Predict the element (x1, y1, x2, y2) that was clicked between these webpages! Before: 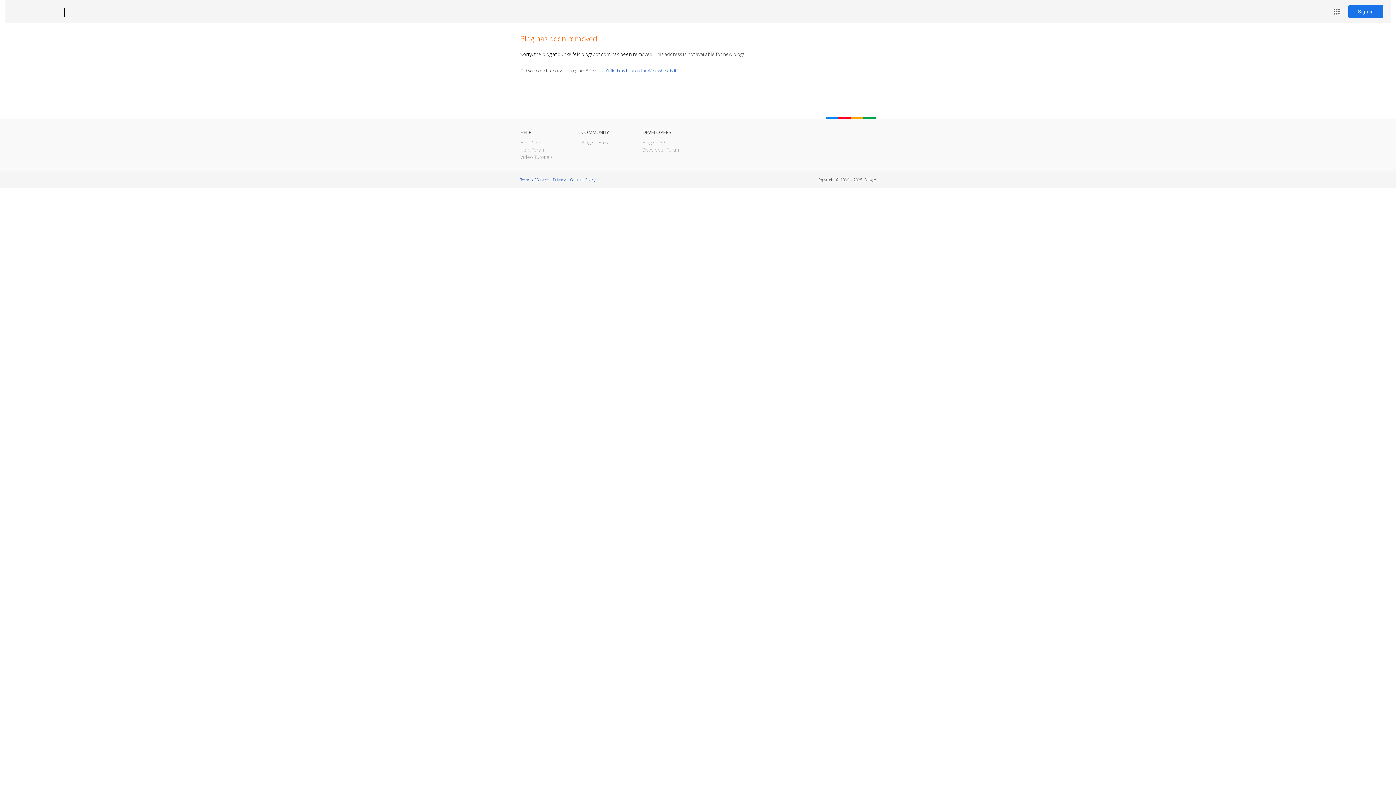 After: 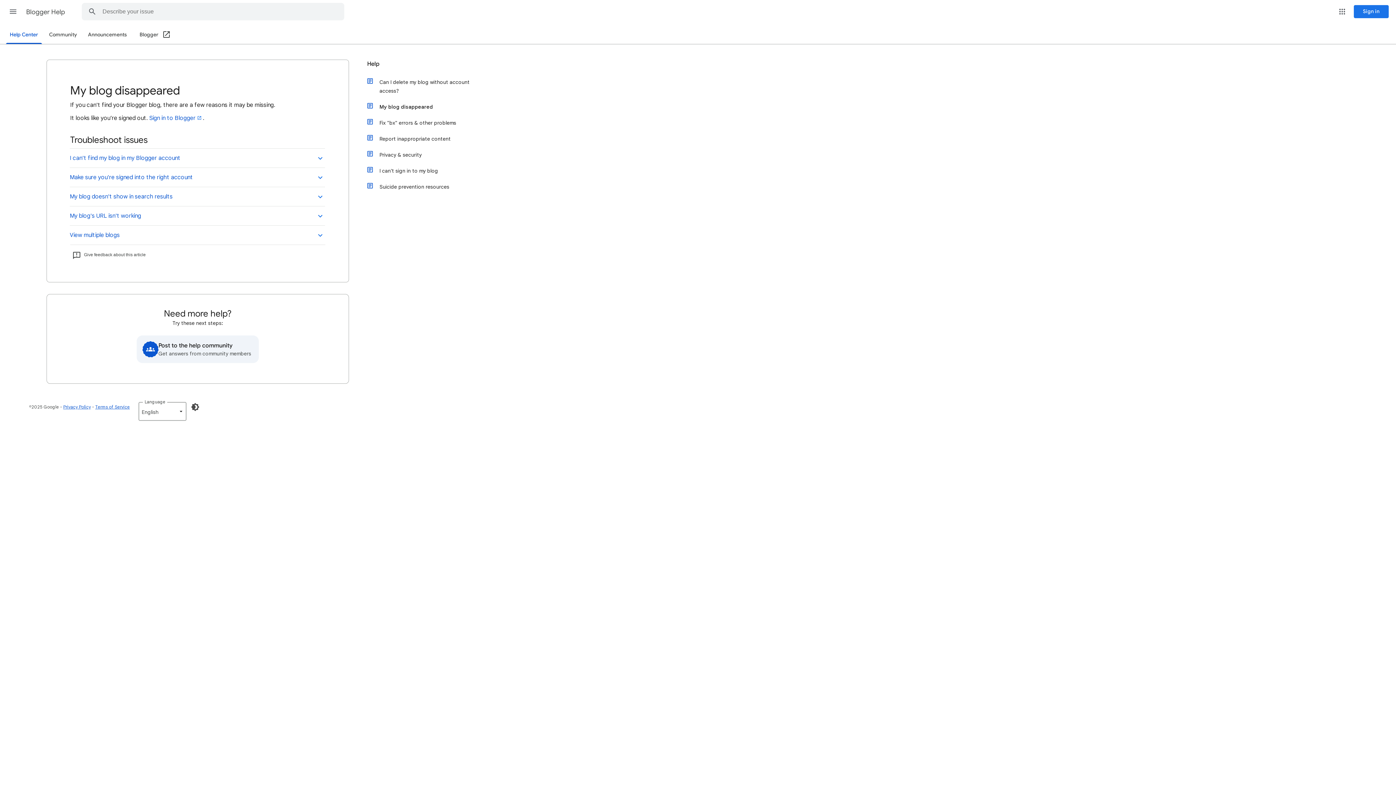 Action: bbox: (598, 67, 678, 73) label: I can't find my blog on the Web, where is it?